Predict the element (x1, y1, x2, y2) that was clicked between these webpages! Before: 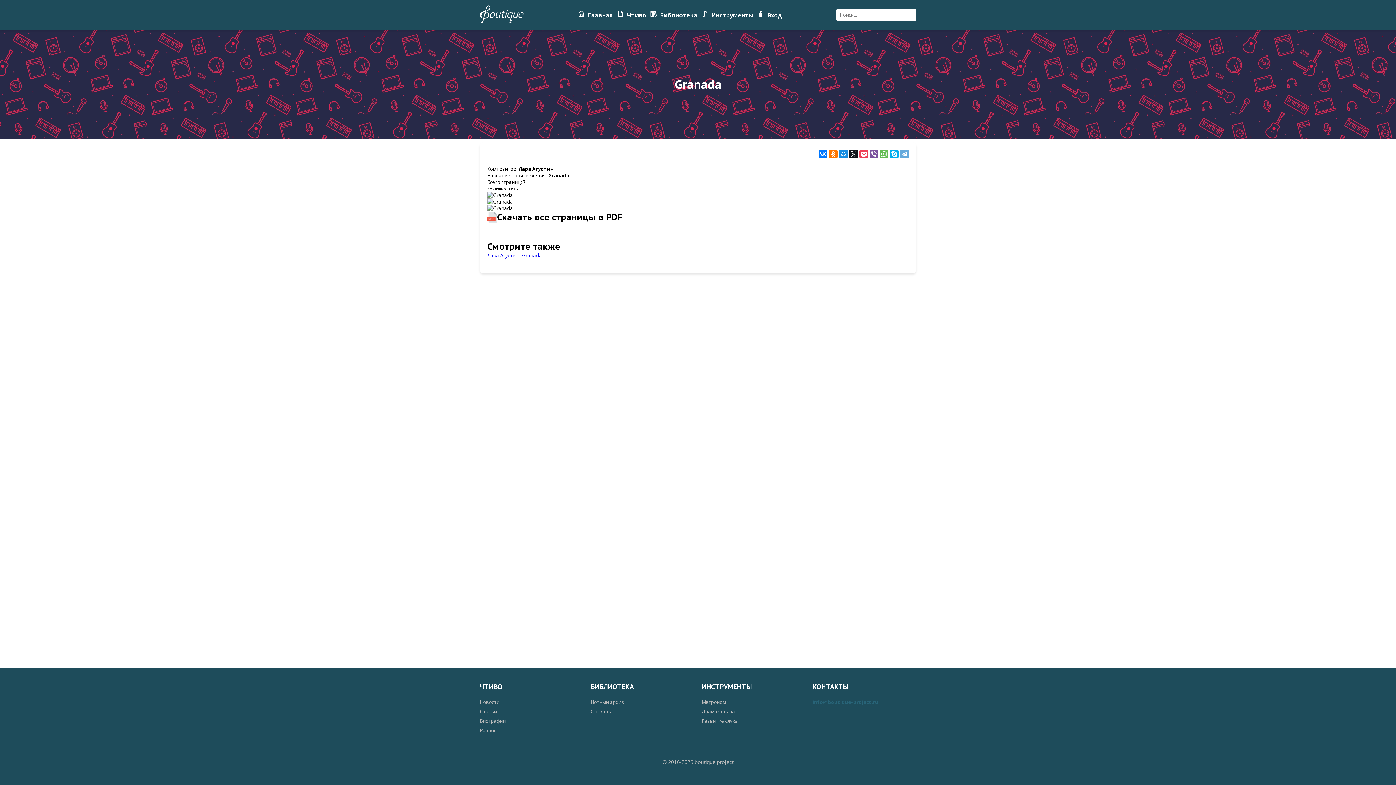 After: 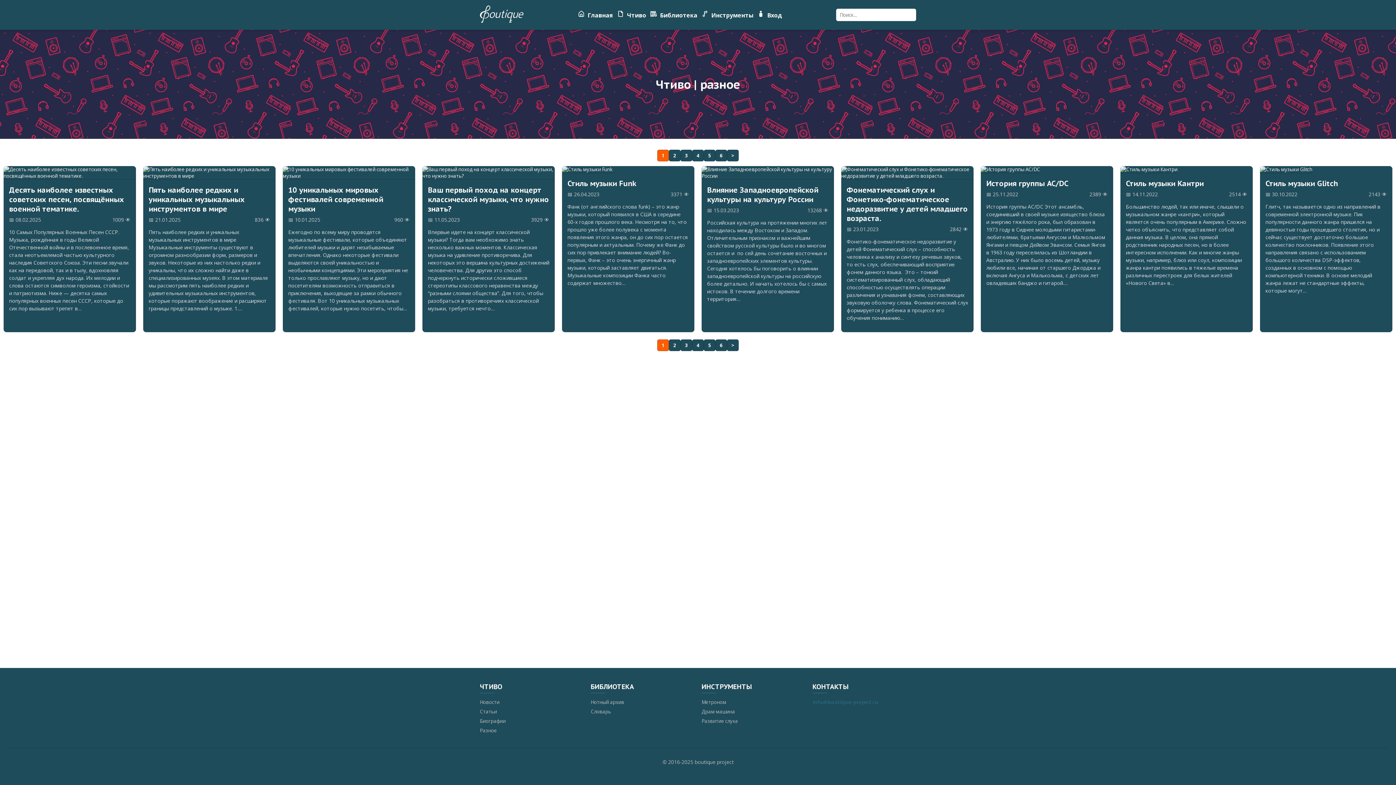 Action: bbox: (480, 727, 497, 734) label: Разное